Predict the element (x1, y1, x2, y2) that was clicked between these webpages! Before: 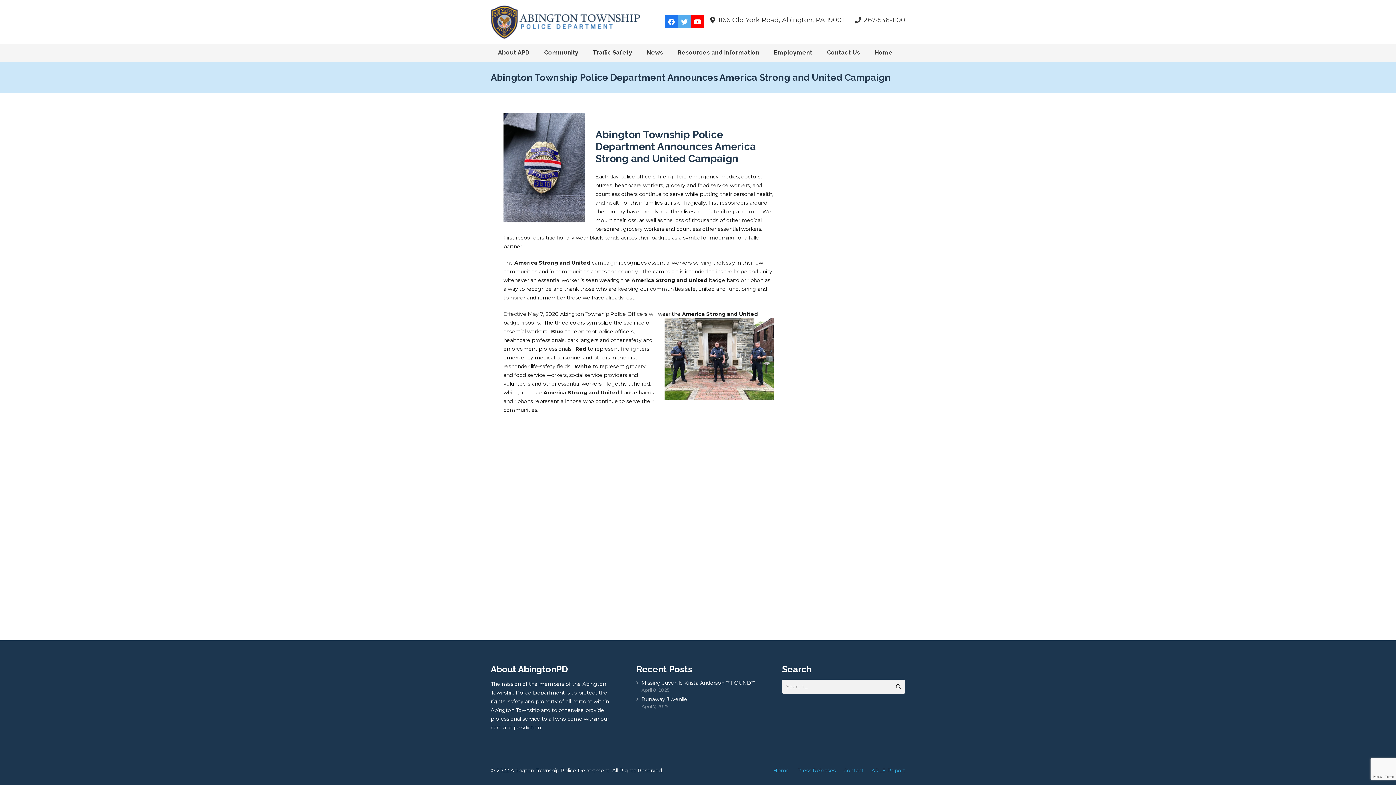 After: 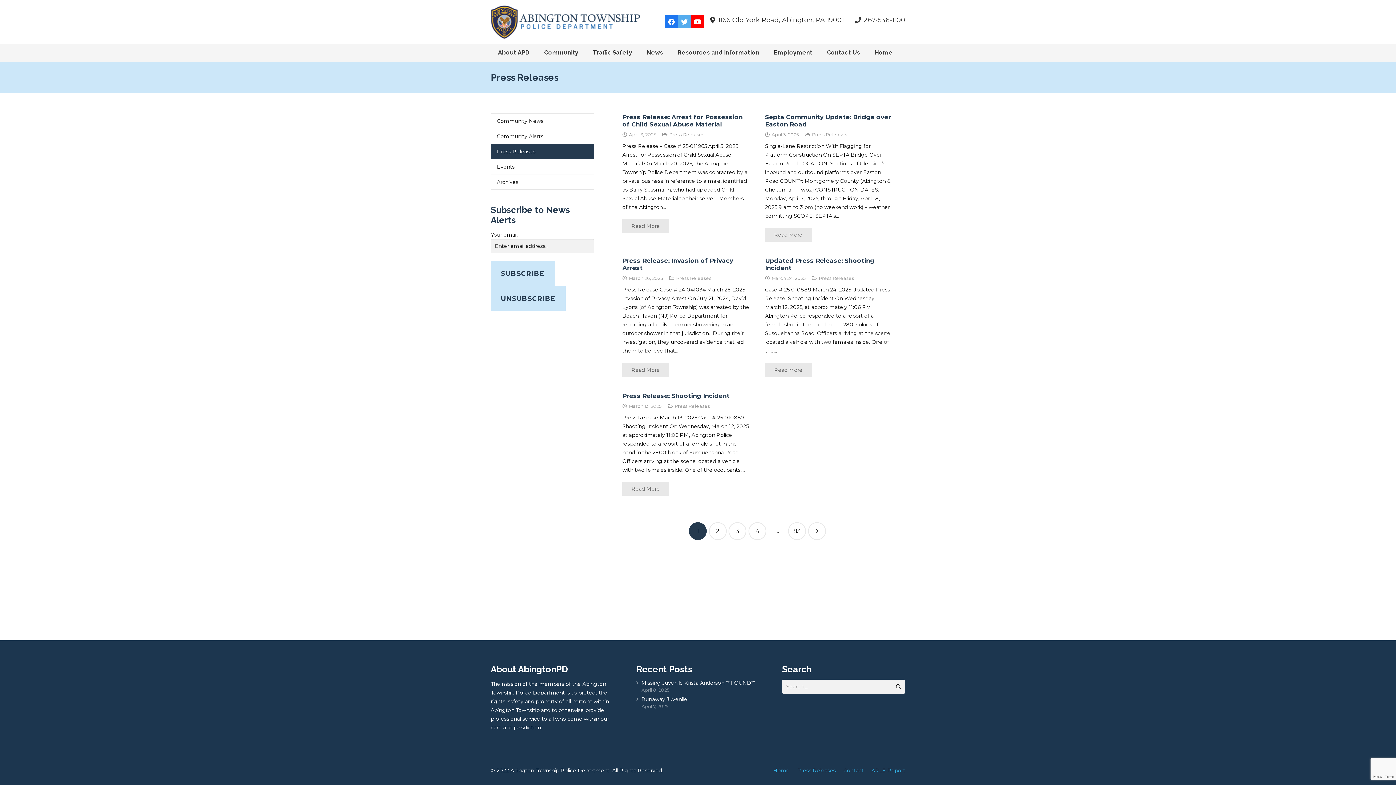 Action: label: Press Releases bbox: (797, 767, 836, 774)